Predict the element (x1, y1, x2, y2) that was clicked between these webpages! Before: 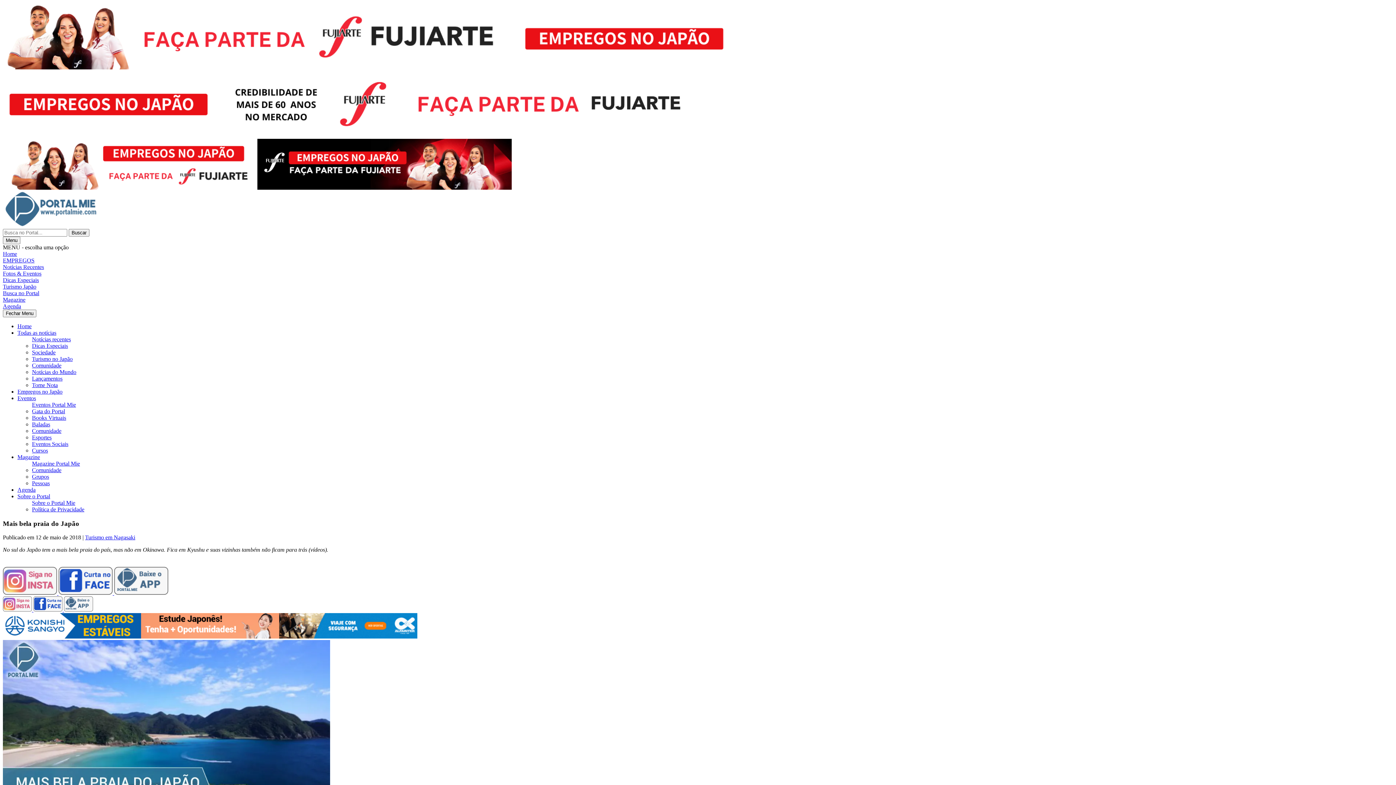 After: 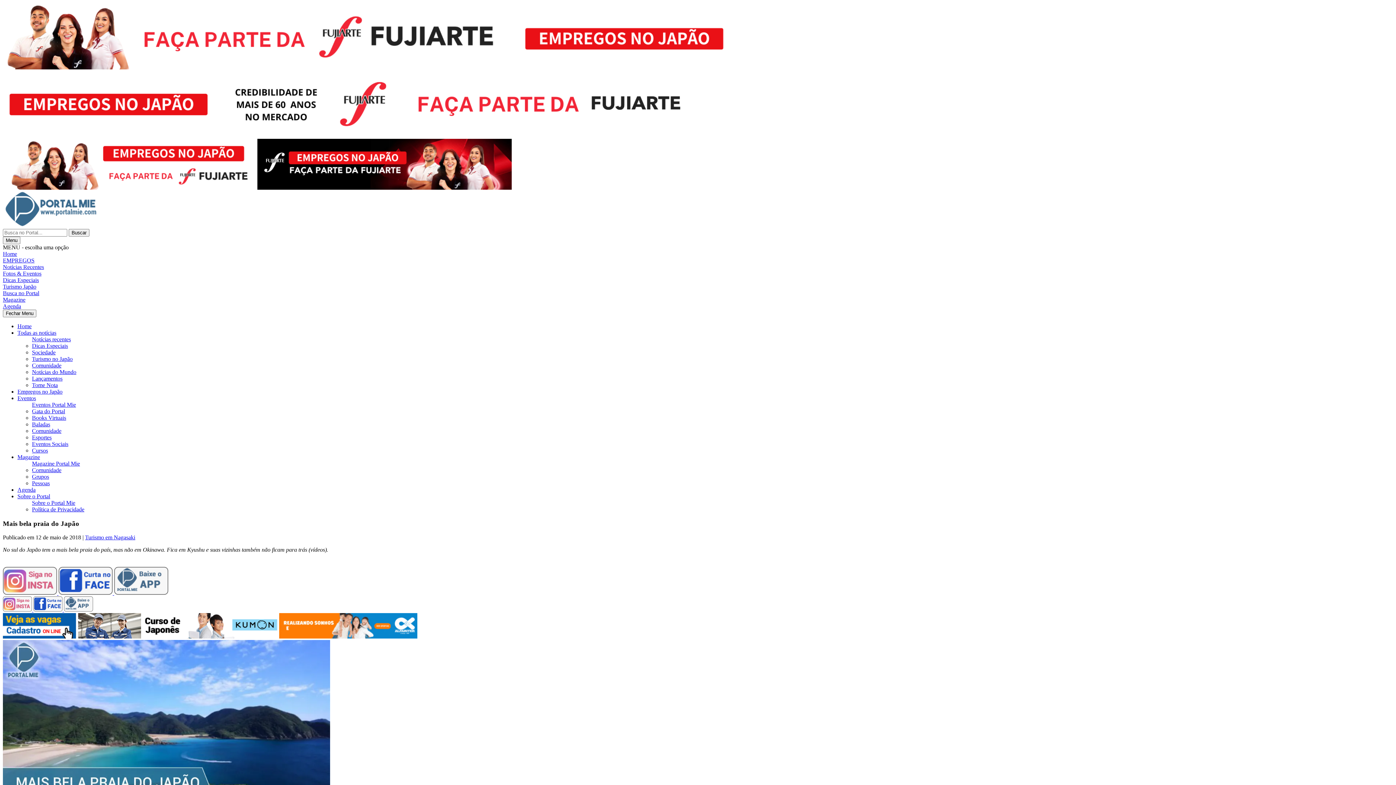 Action: label:   bbox: (2, 606, 33, 613)